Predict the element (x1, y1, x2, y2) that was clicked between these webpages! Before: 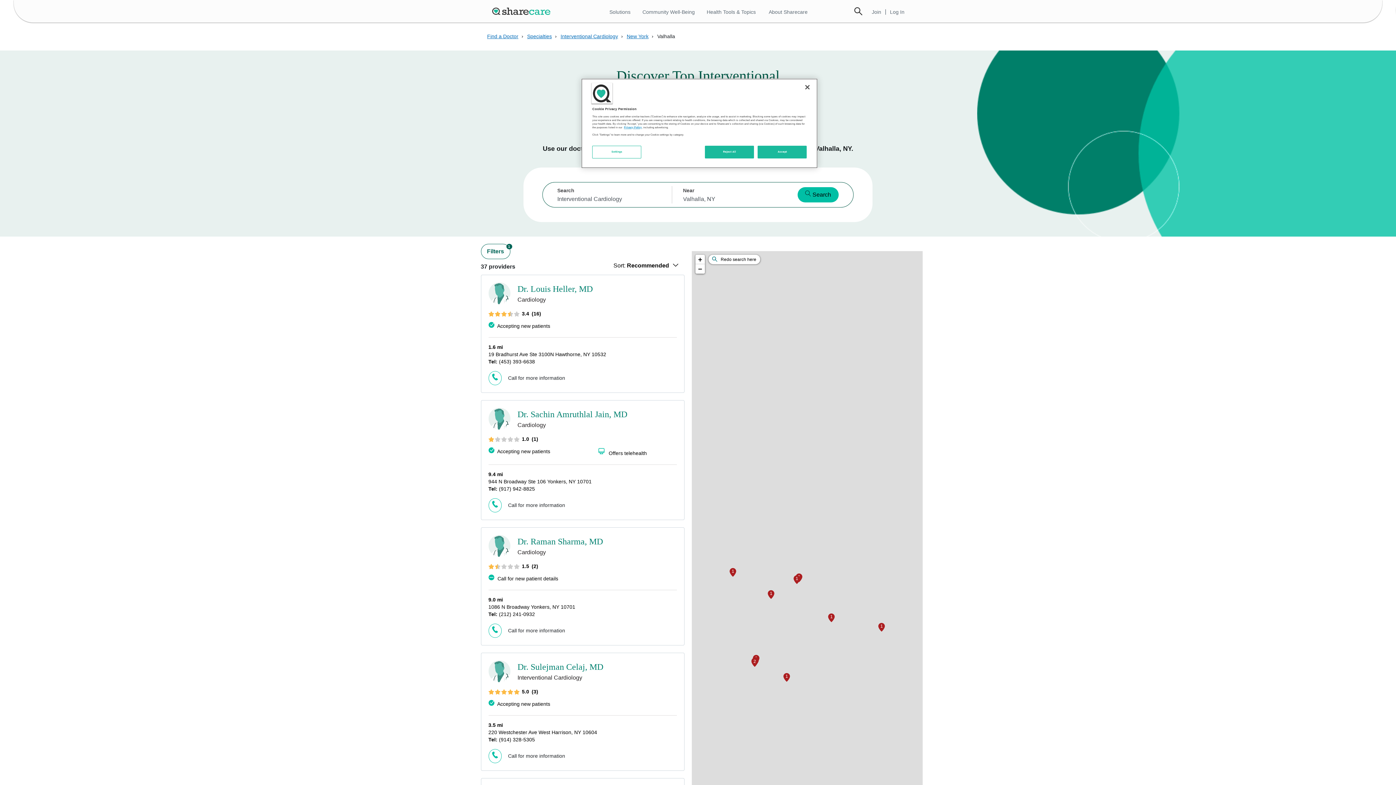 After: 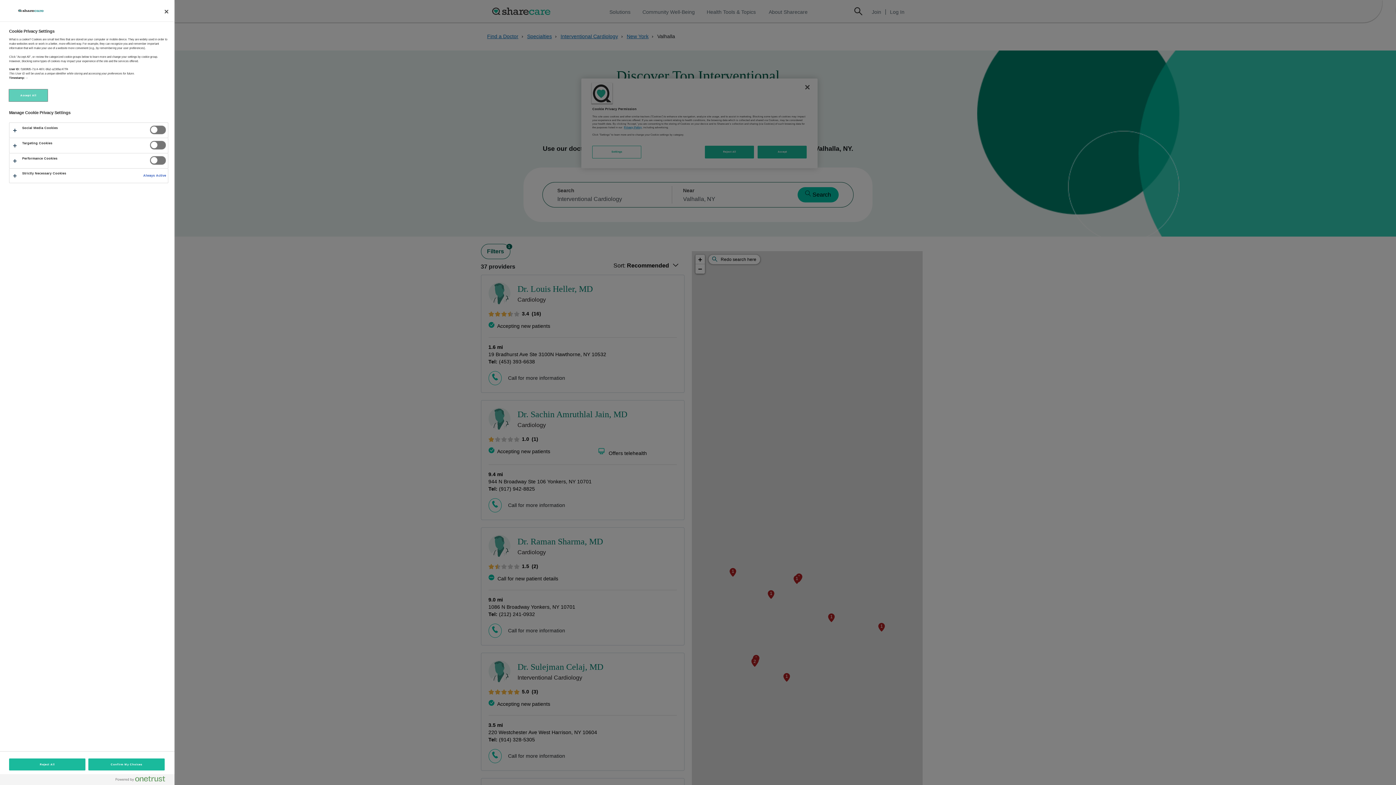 Action: bbox: (592, 145, 641, 158) label: Settings